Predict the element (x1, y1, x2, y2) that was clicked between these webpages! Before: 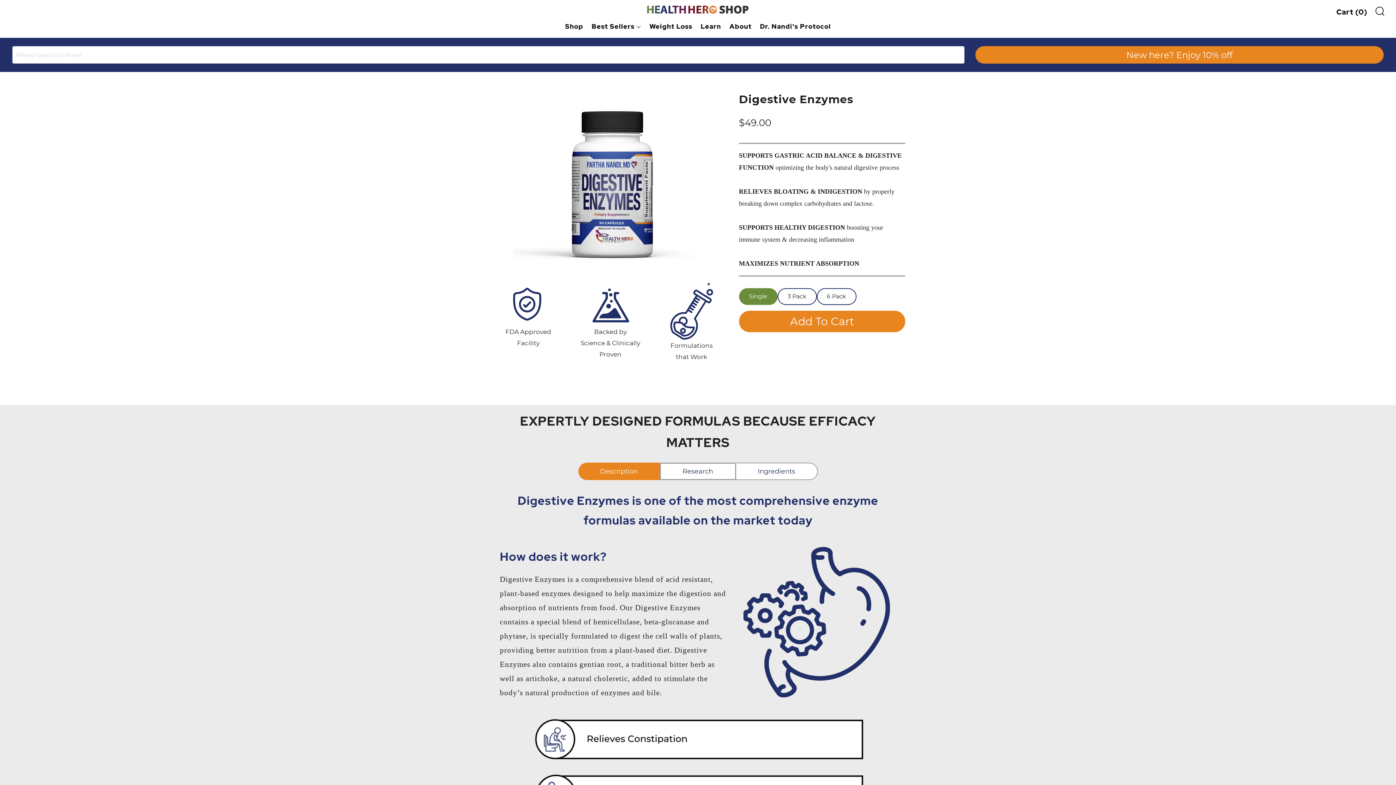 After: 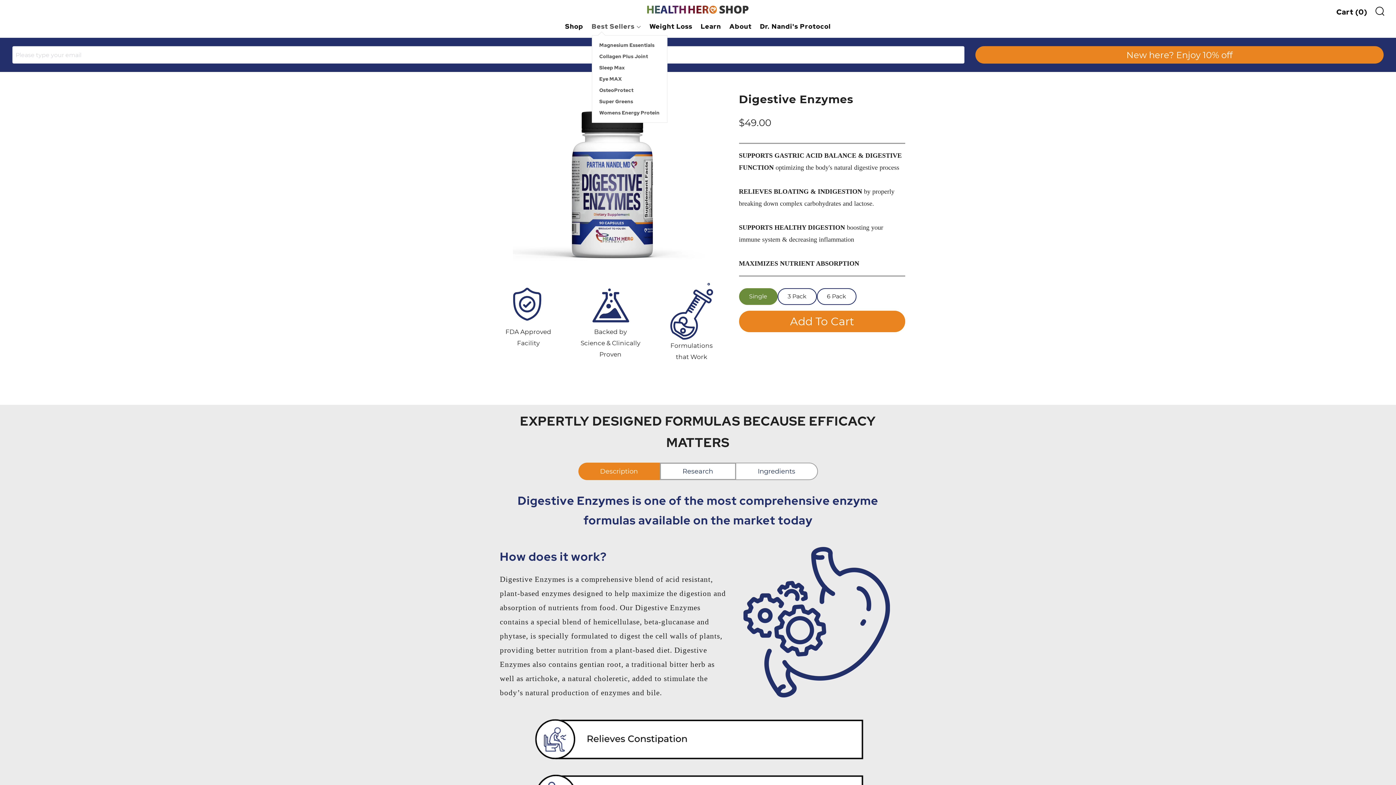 Action: label: Best Sellers bbox: (591, 20, 641, 32)